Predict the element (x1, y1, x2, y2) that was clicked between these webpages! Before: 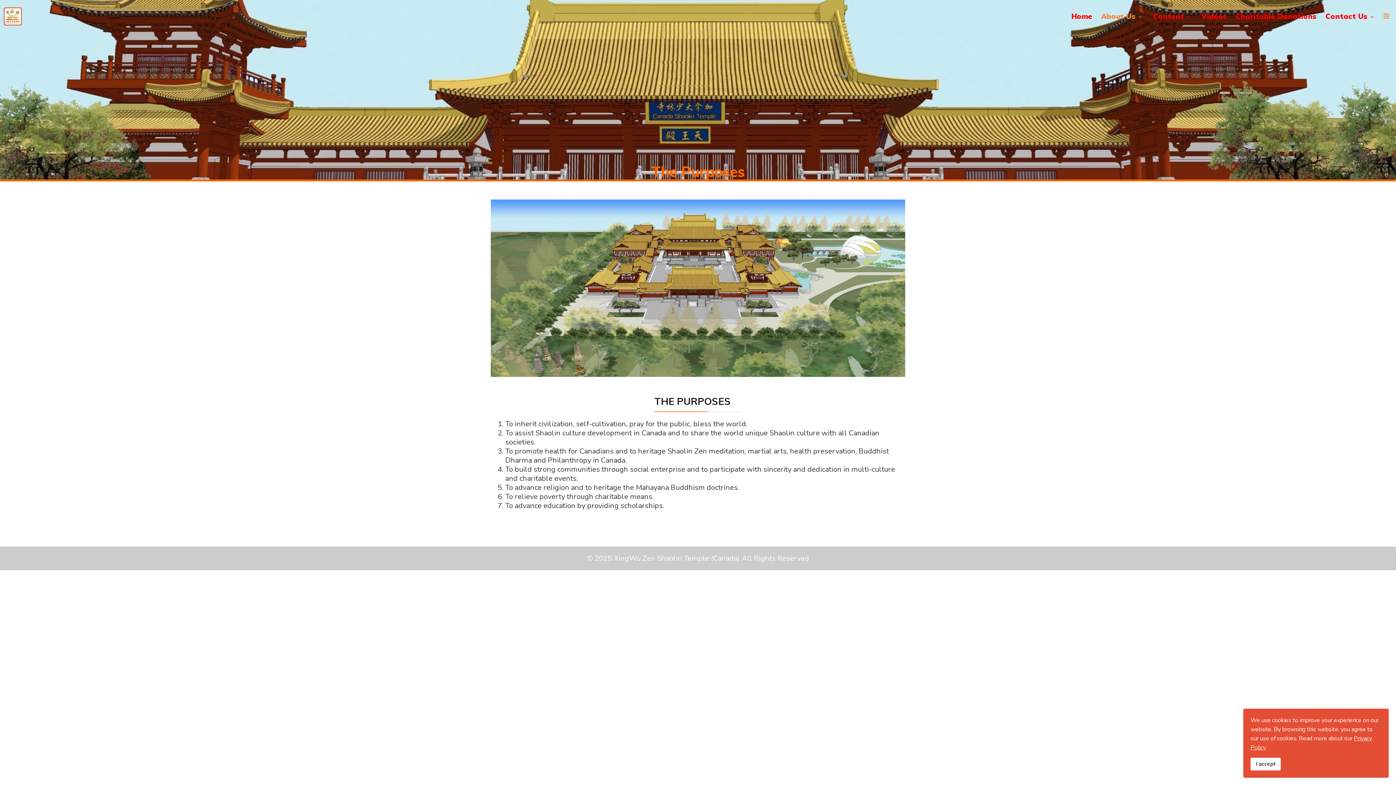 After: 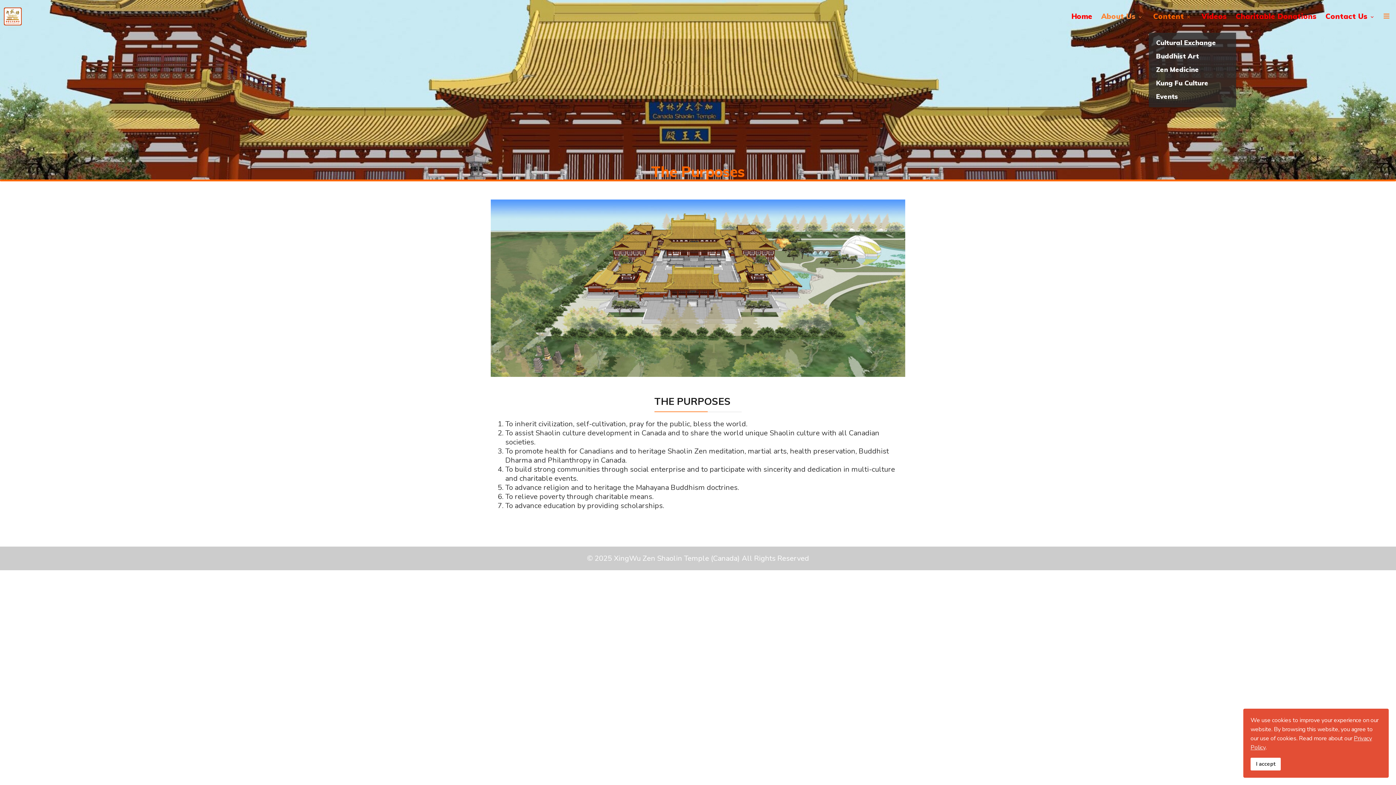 Action: bbox: (1149, 0, 1197, 32) label: Content